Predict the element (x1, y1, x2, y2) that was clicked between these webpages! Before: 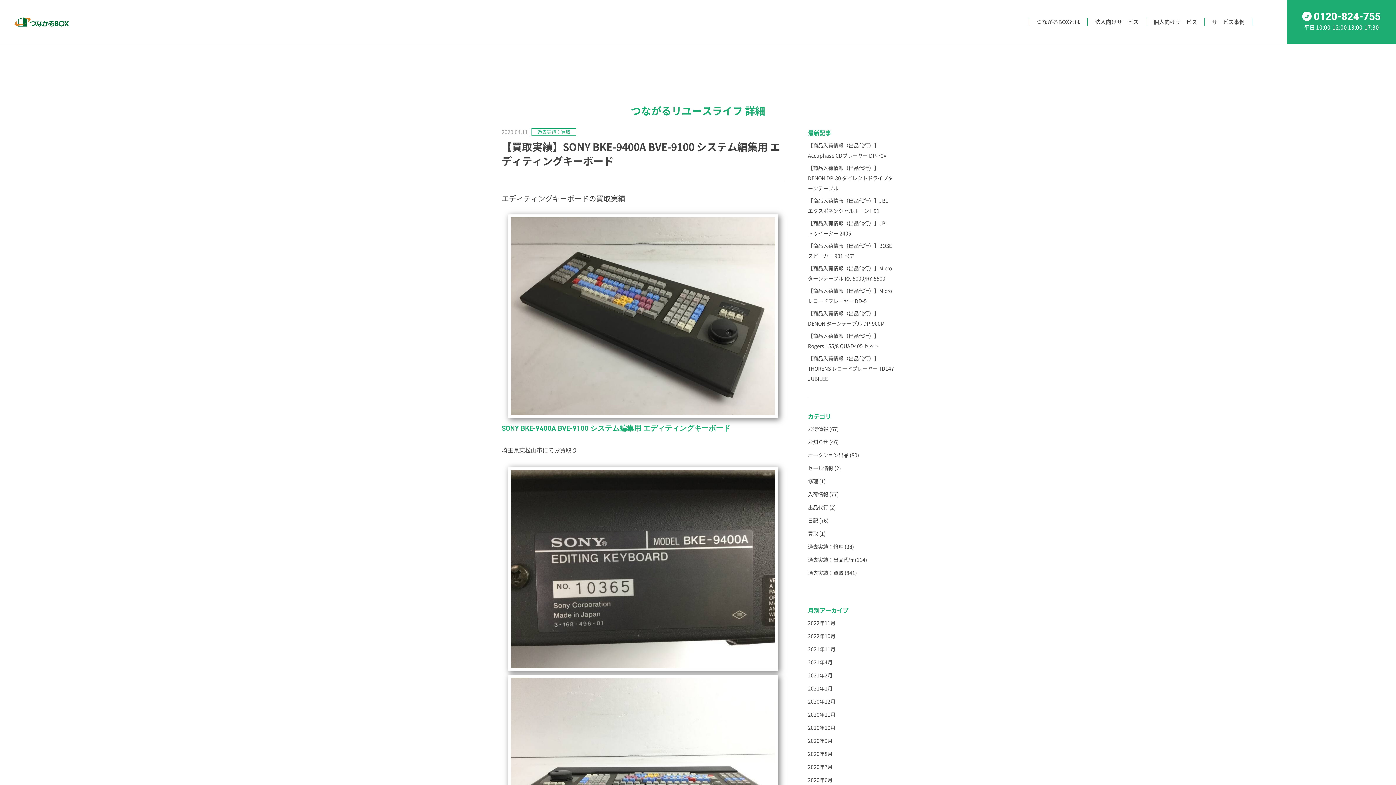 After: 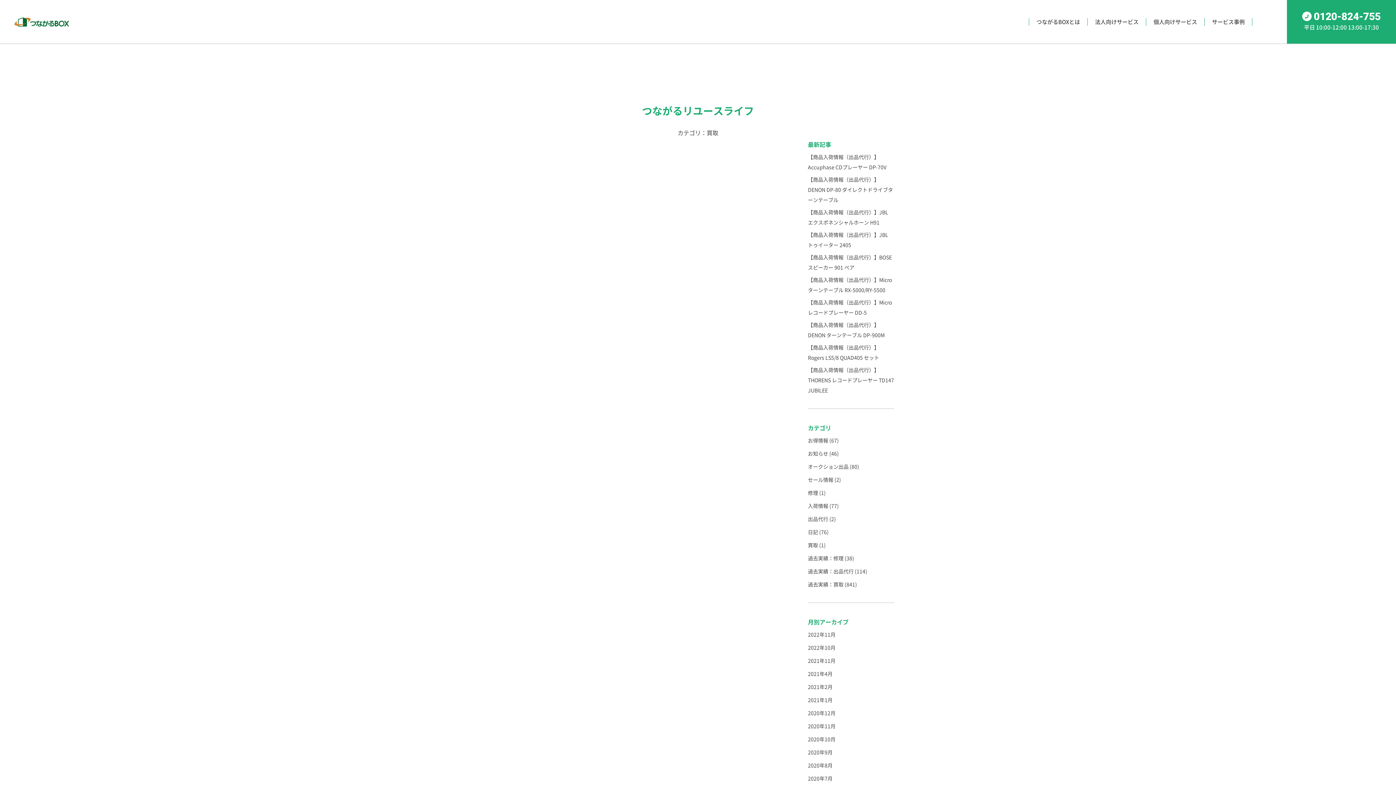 Action: label: 買取 bbox: (808, 530, 818, 537)